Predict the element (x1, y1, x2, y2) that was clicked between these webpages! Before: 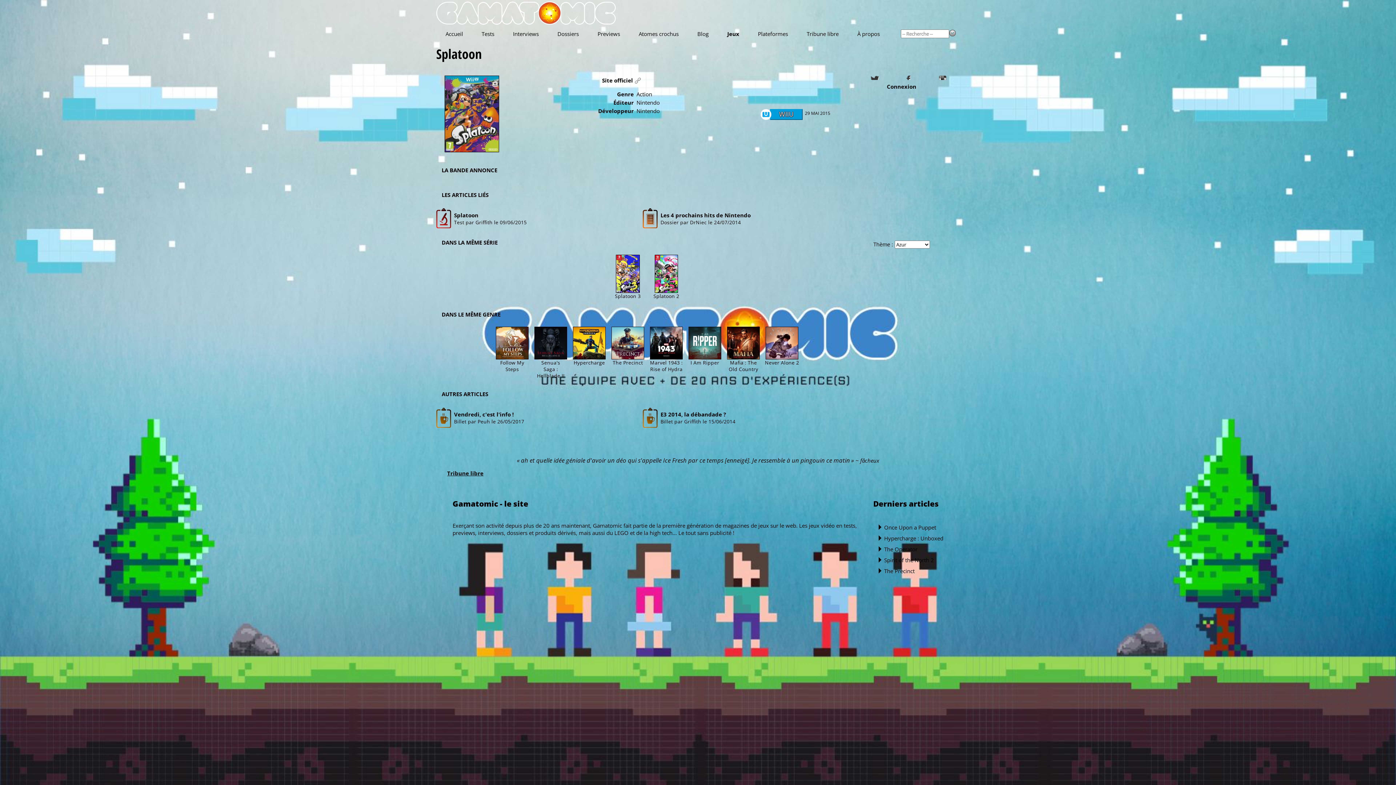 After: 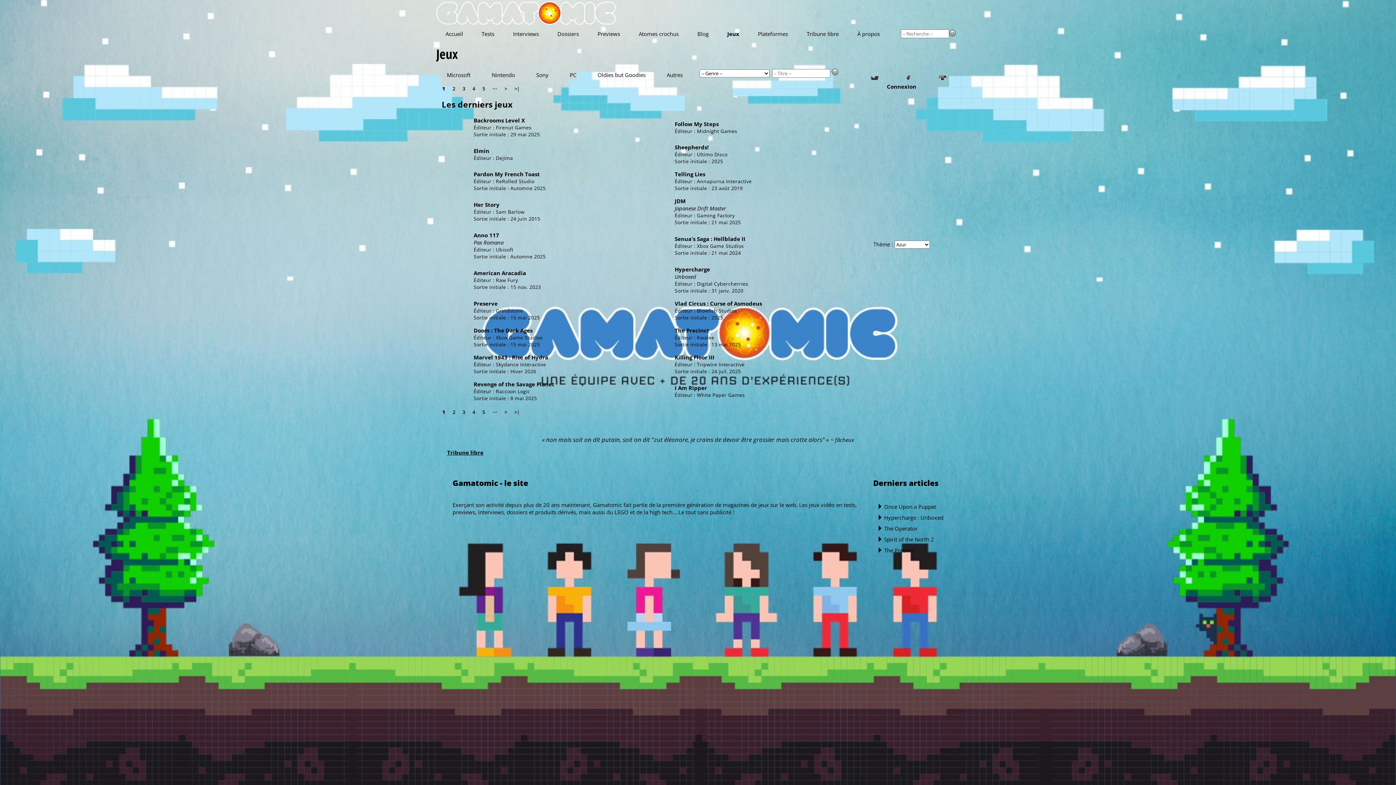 Action: bbox: (949, 29, 956, 38)